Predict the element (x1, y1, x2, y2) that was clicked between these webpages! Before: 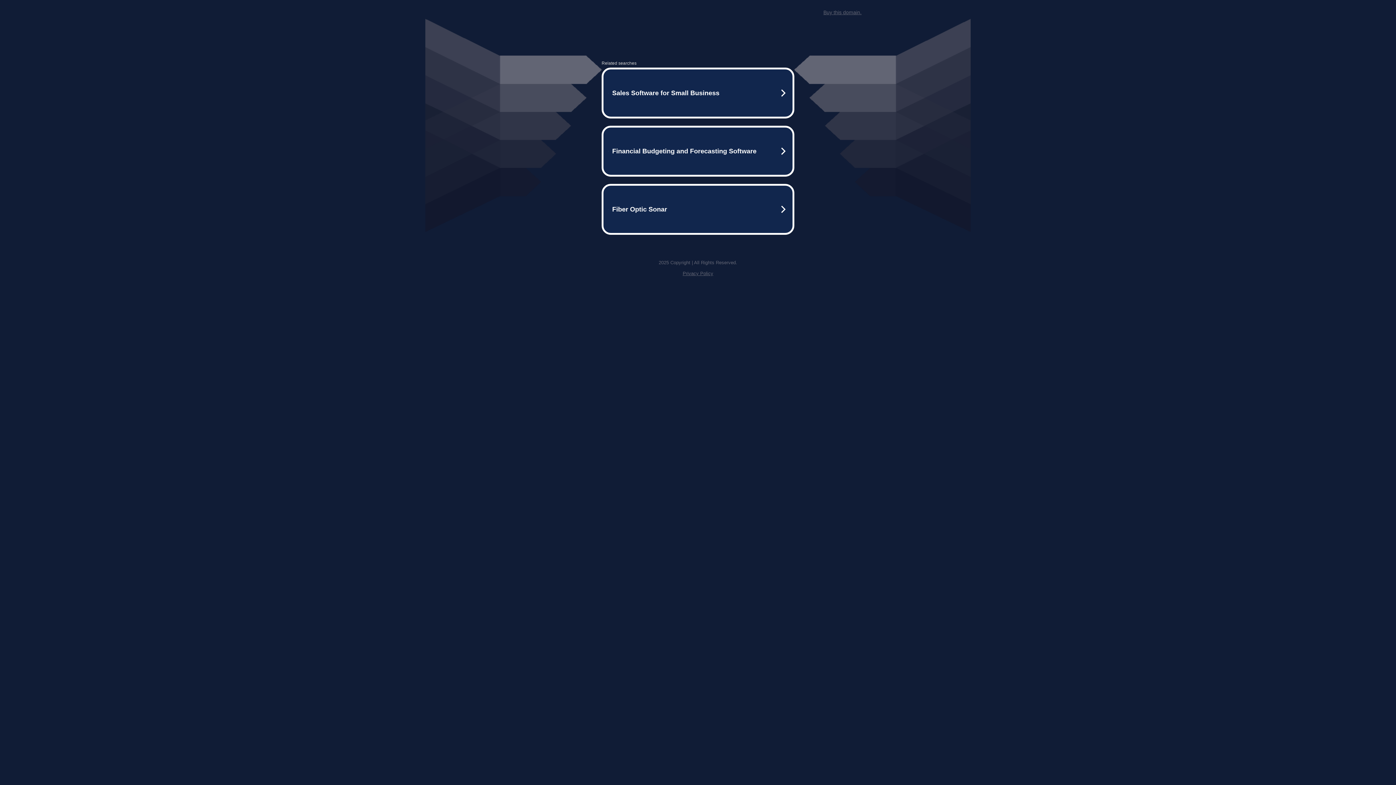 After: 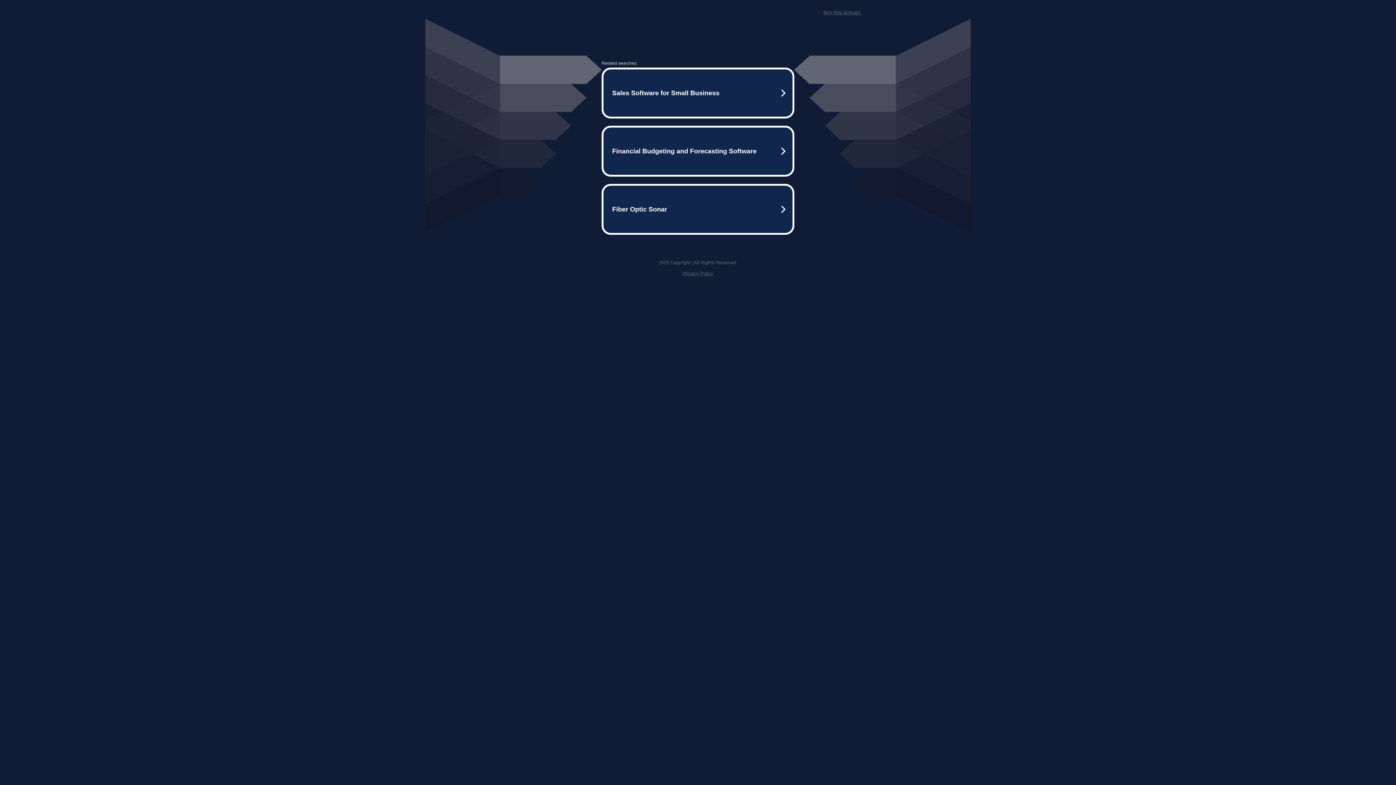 Action: label: Privacy Policy bbox: (682, 270, 713, 276)